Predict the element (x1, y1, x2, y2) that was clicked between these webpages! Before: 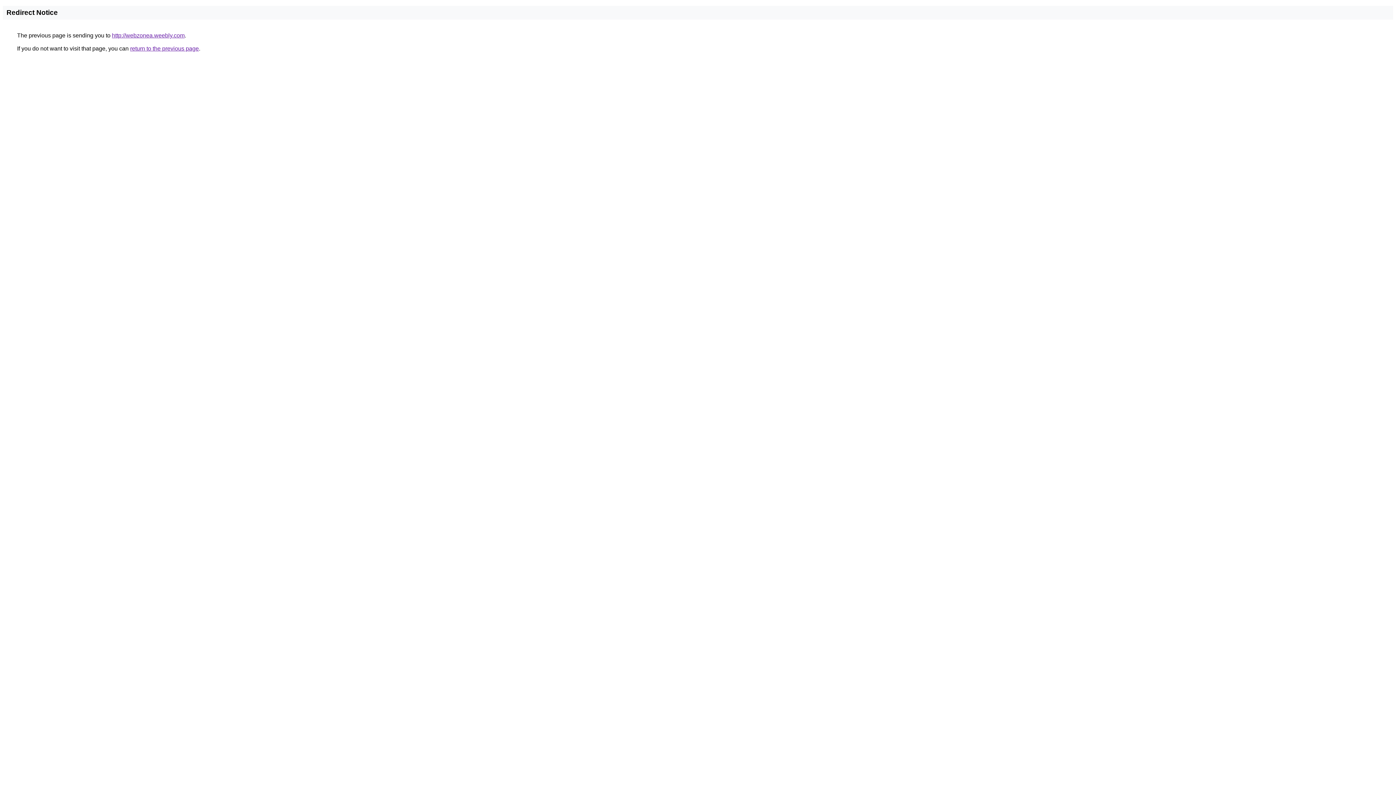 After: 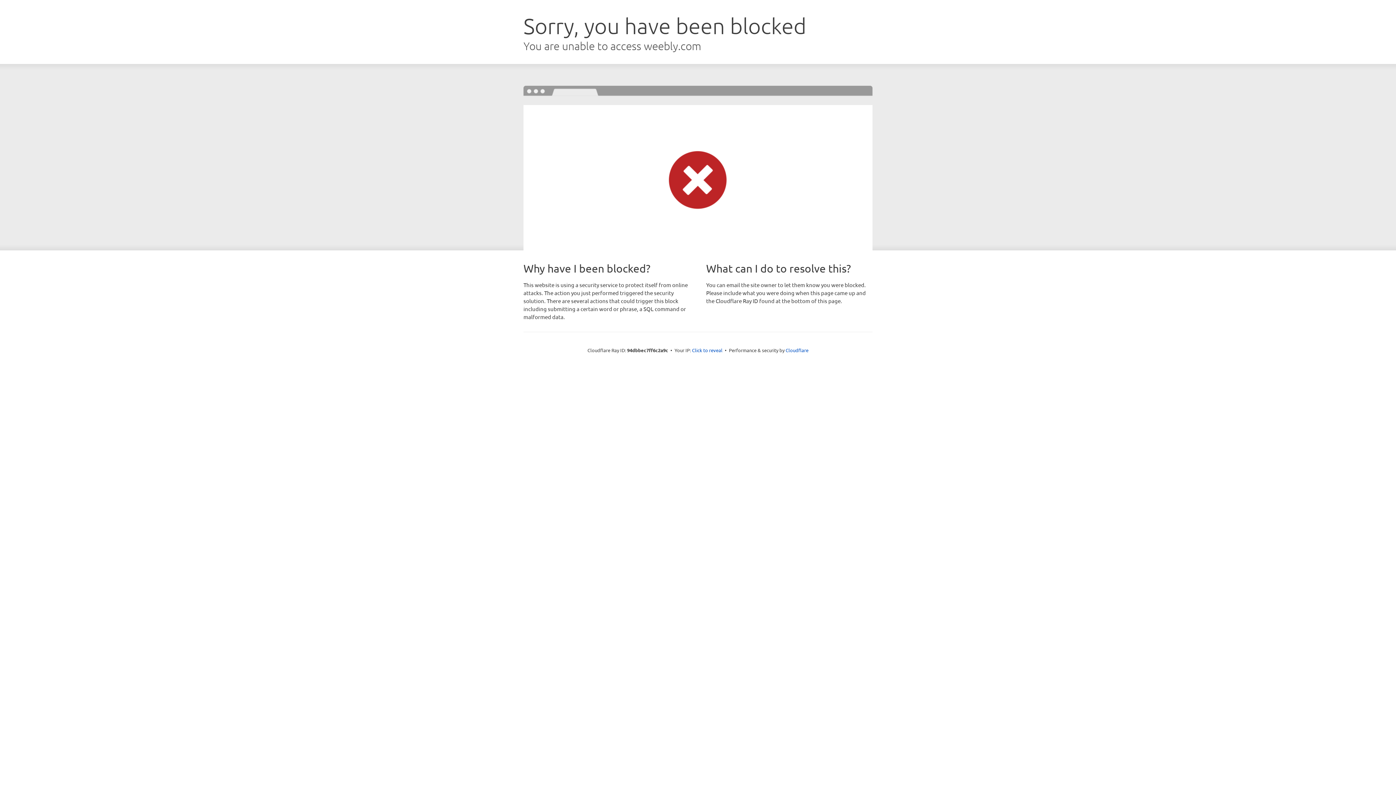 Action: label: http://webzonea.weebly.com bbox: (112, 32, 184, 38)